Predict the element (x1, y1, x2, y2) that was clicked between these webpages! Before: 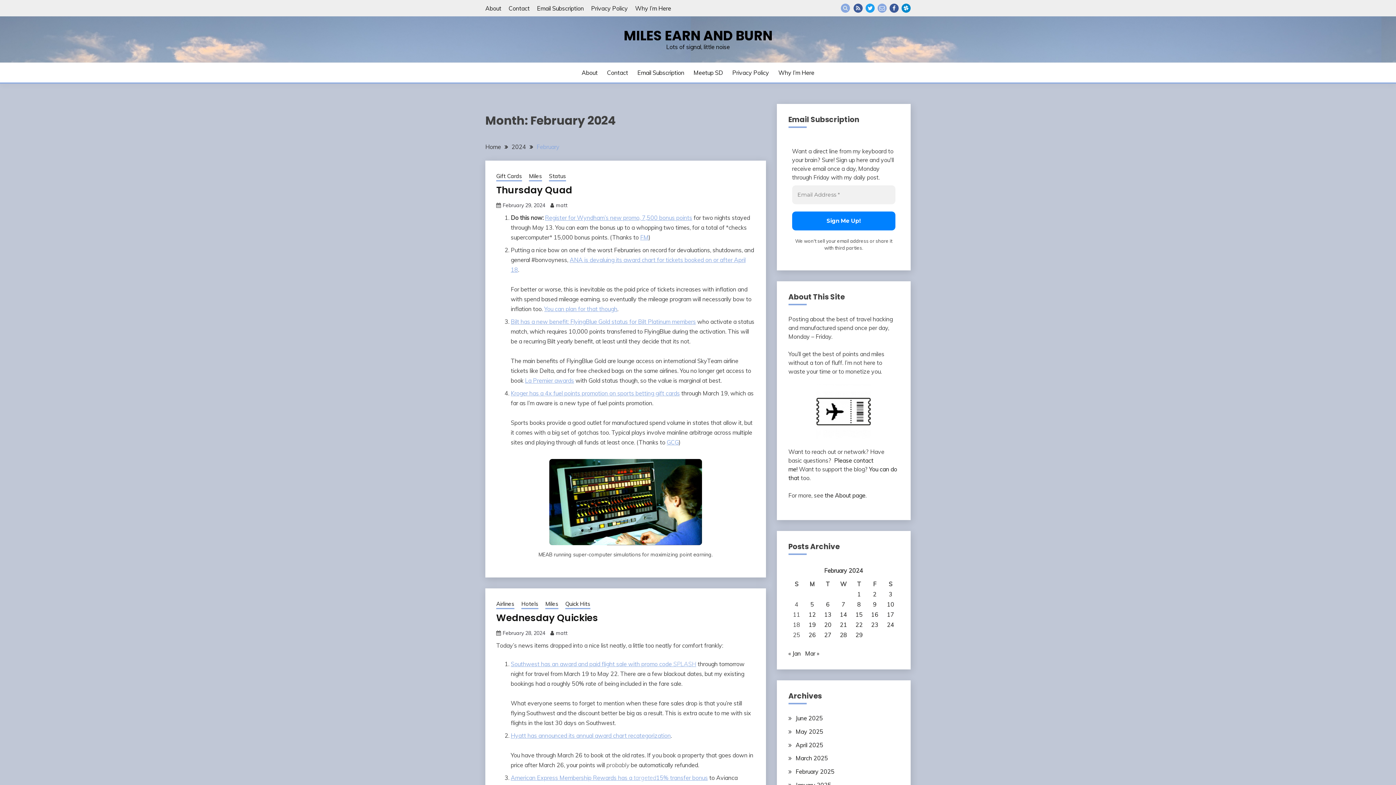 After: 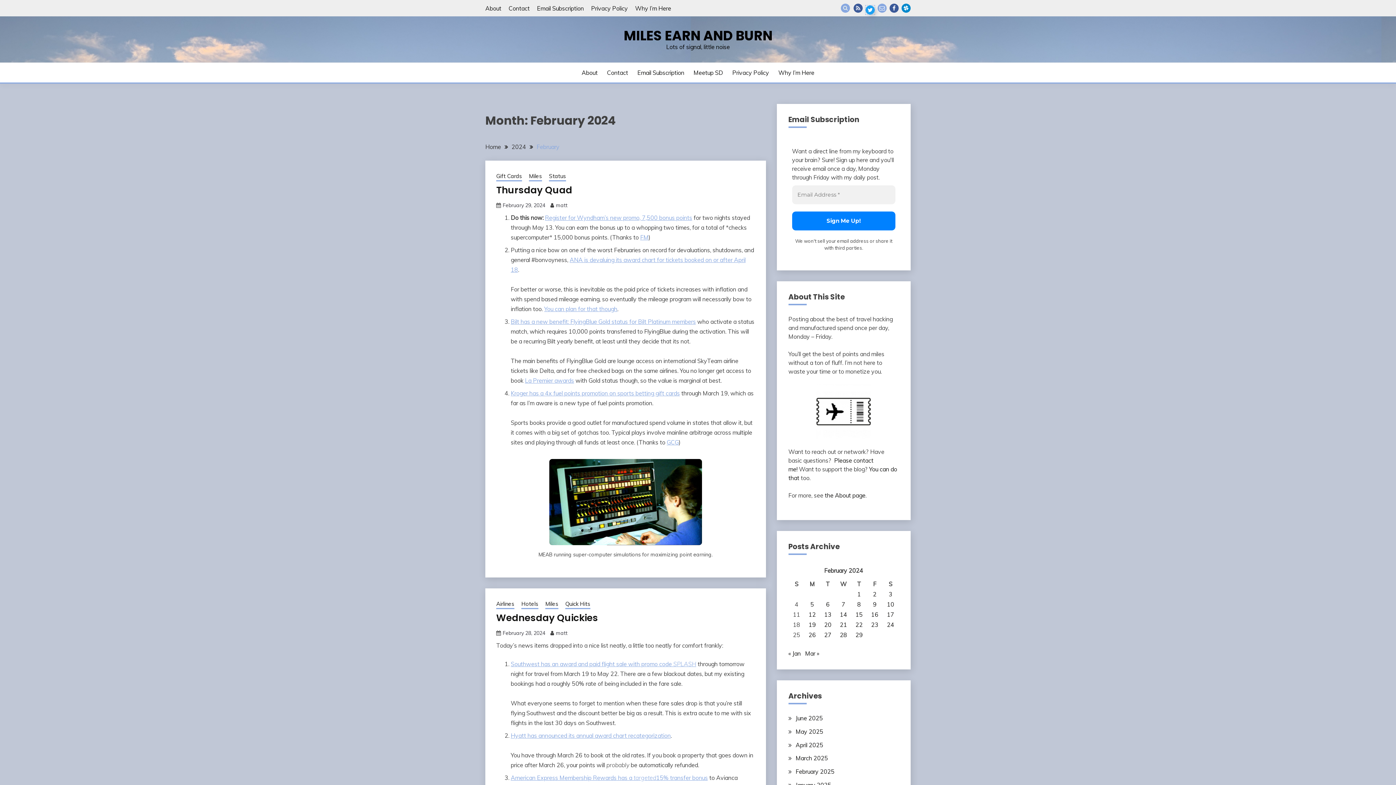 Action: bbox: (865, 3, 874, 12) label: Twitter